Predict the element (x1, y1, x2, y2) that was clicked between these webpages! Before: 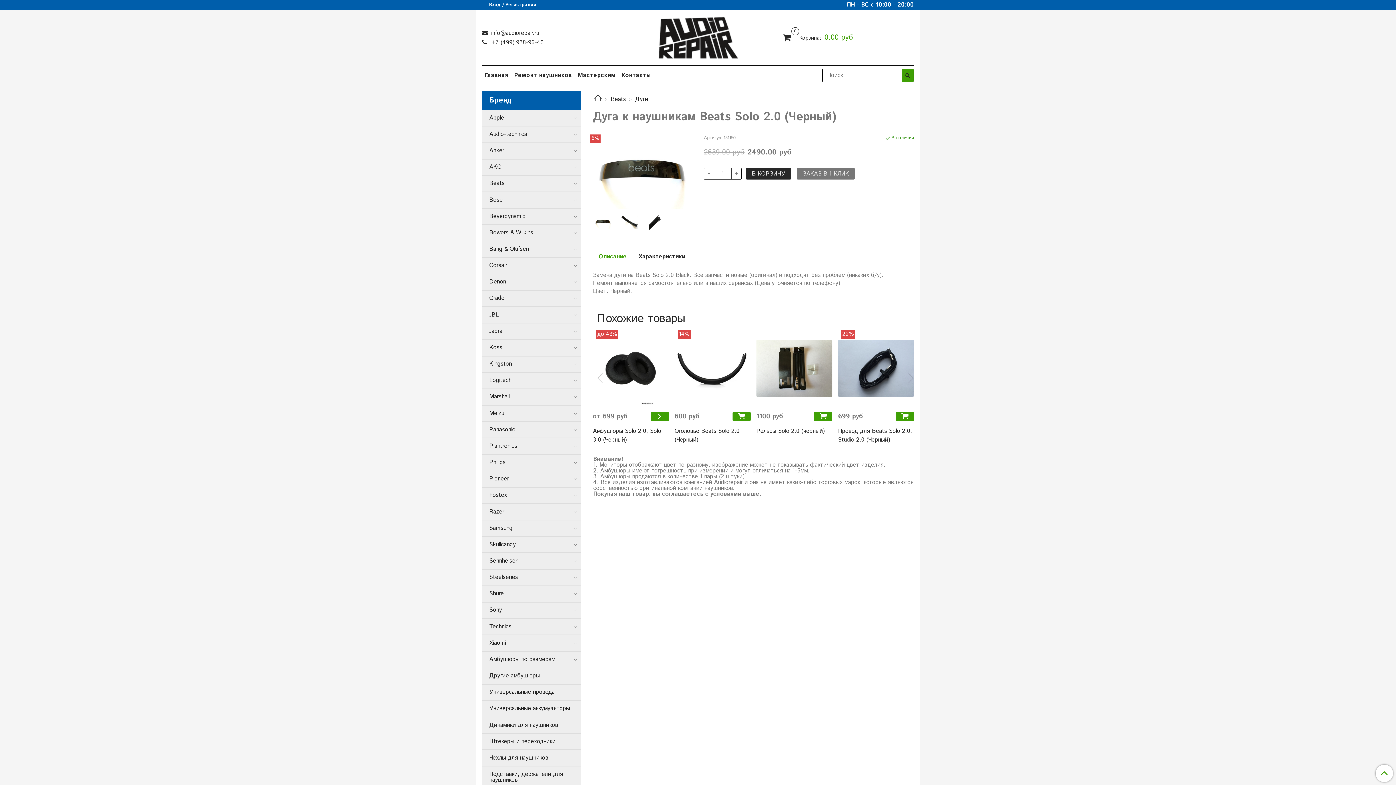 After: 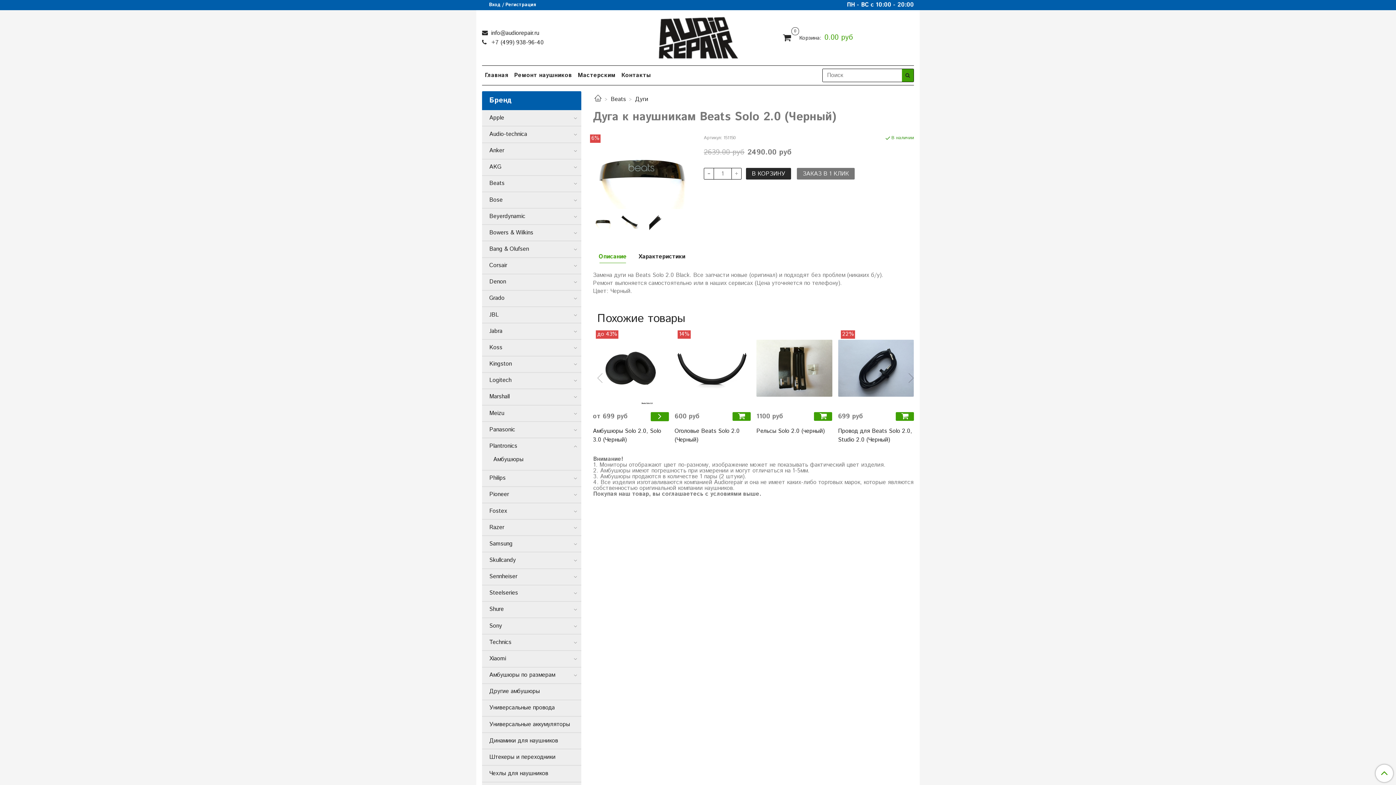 Action: bbox: (572, 443, 578, 449)